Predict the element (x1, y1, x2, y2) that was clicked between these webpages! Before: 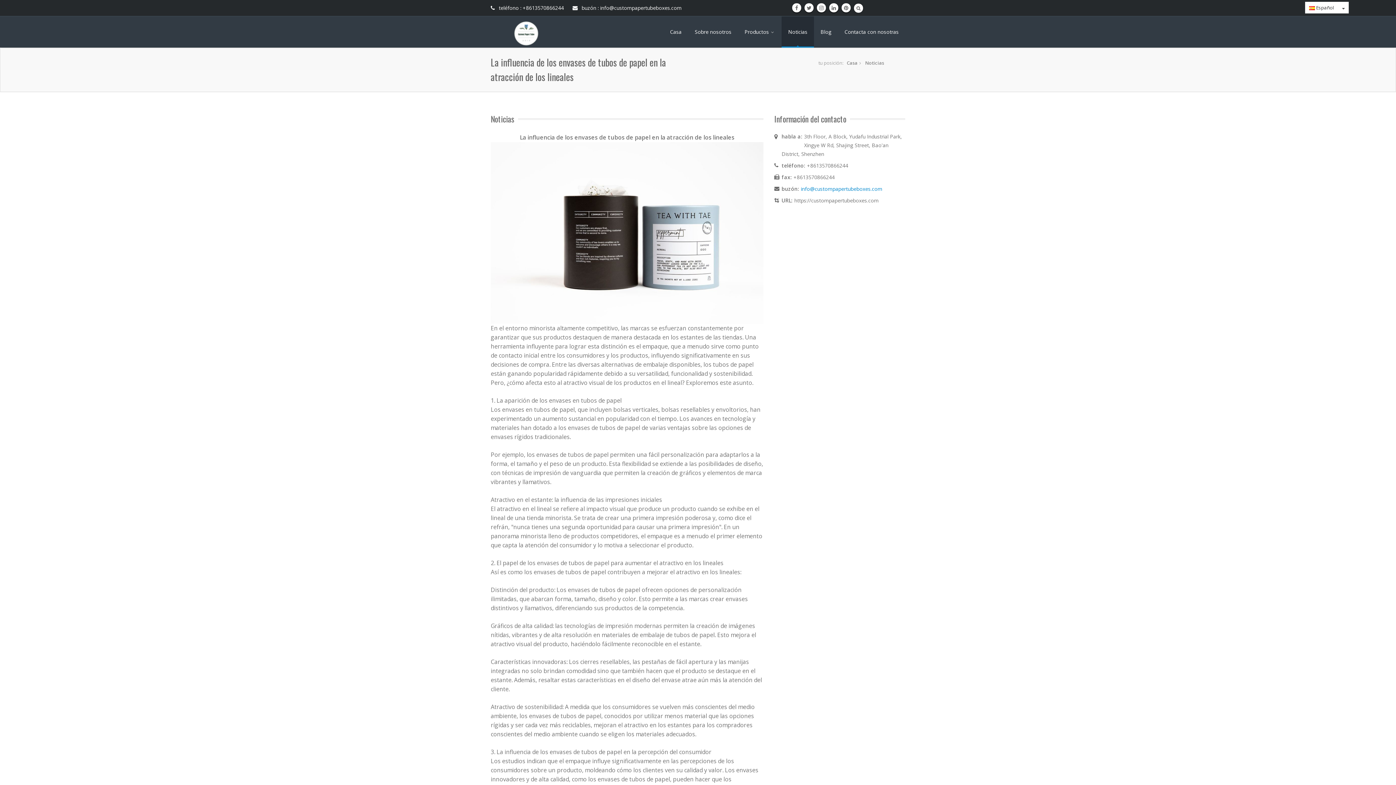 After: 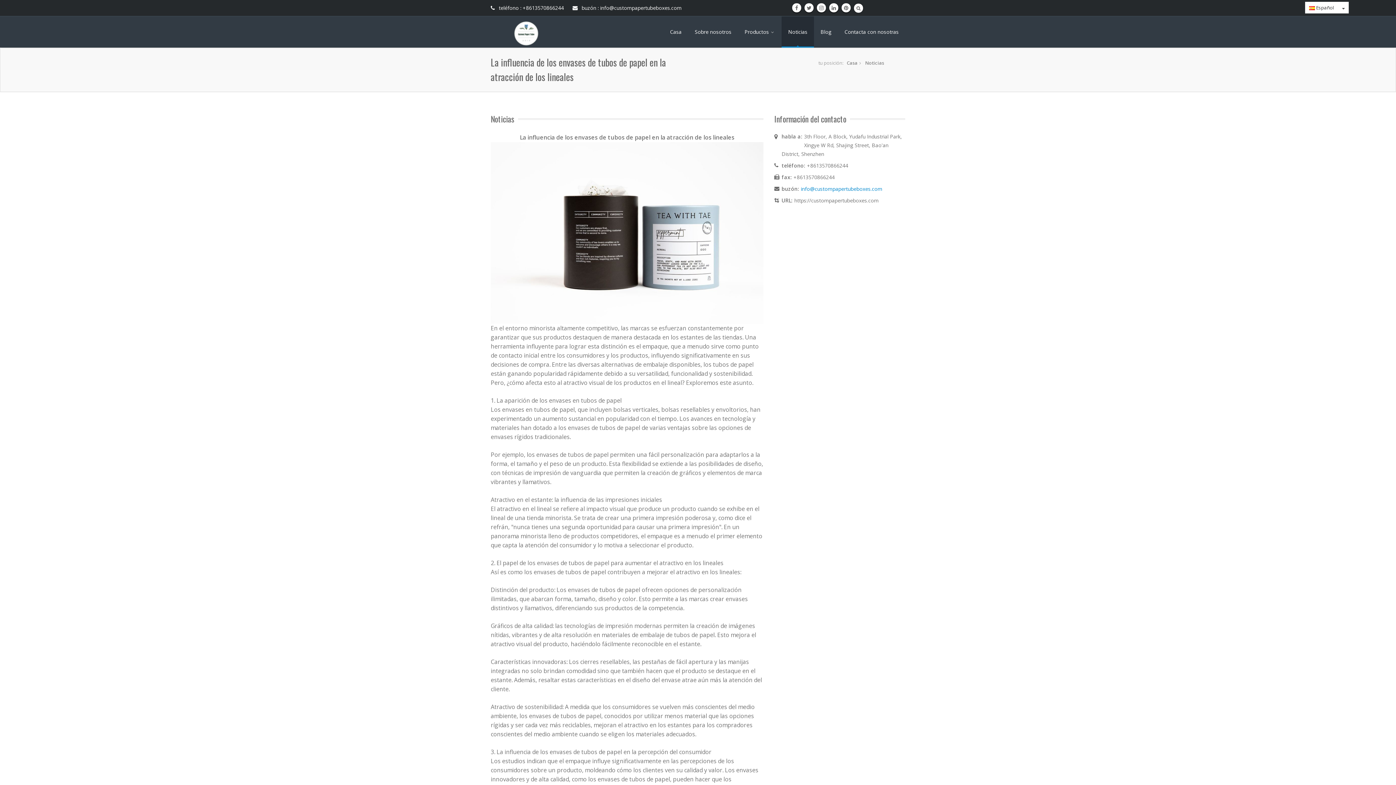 Action: bbox: (490, 229, 763, 235)